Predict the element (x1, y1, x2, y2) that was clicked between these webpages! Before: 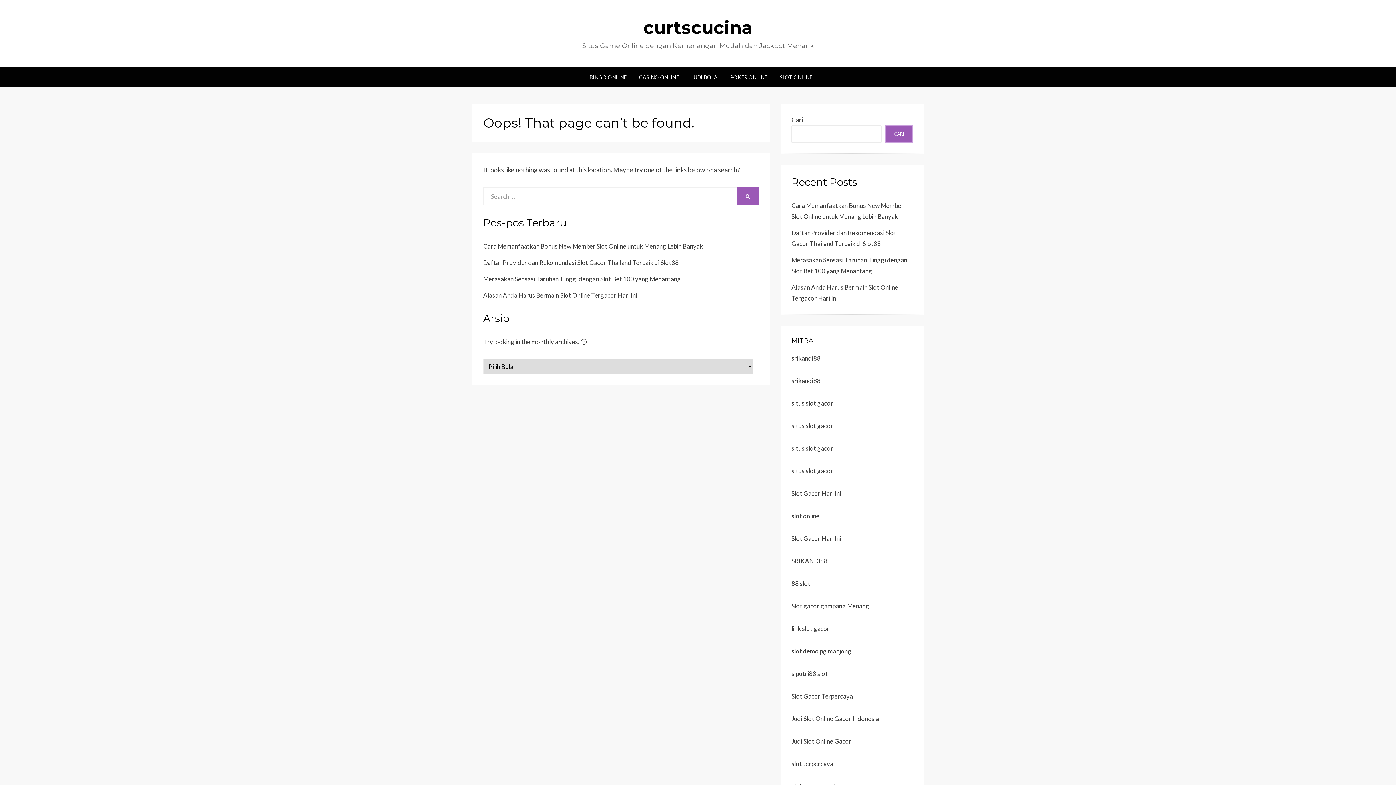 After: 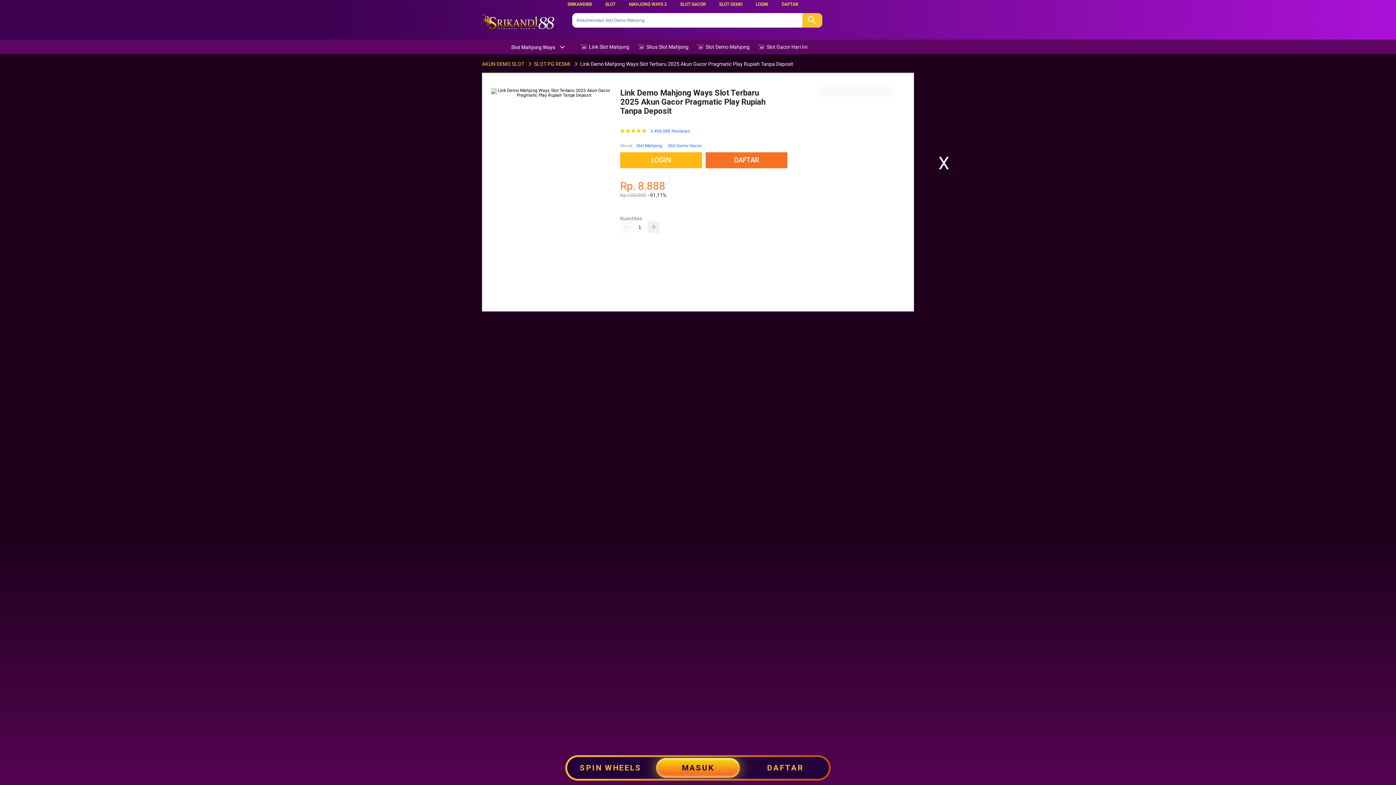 Action: label: Judi Slot Online Gacor bbox: (791, 737, 851, 745)